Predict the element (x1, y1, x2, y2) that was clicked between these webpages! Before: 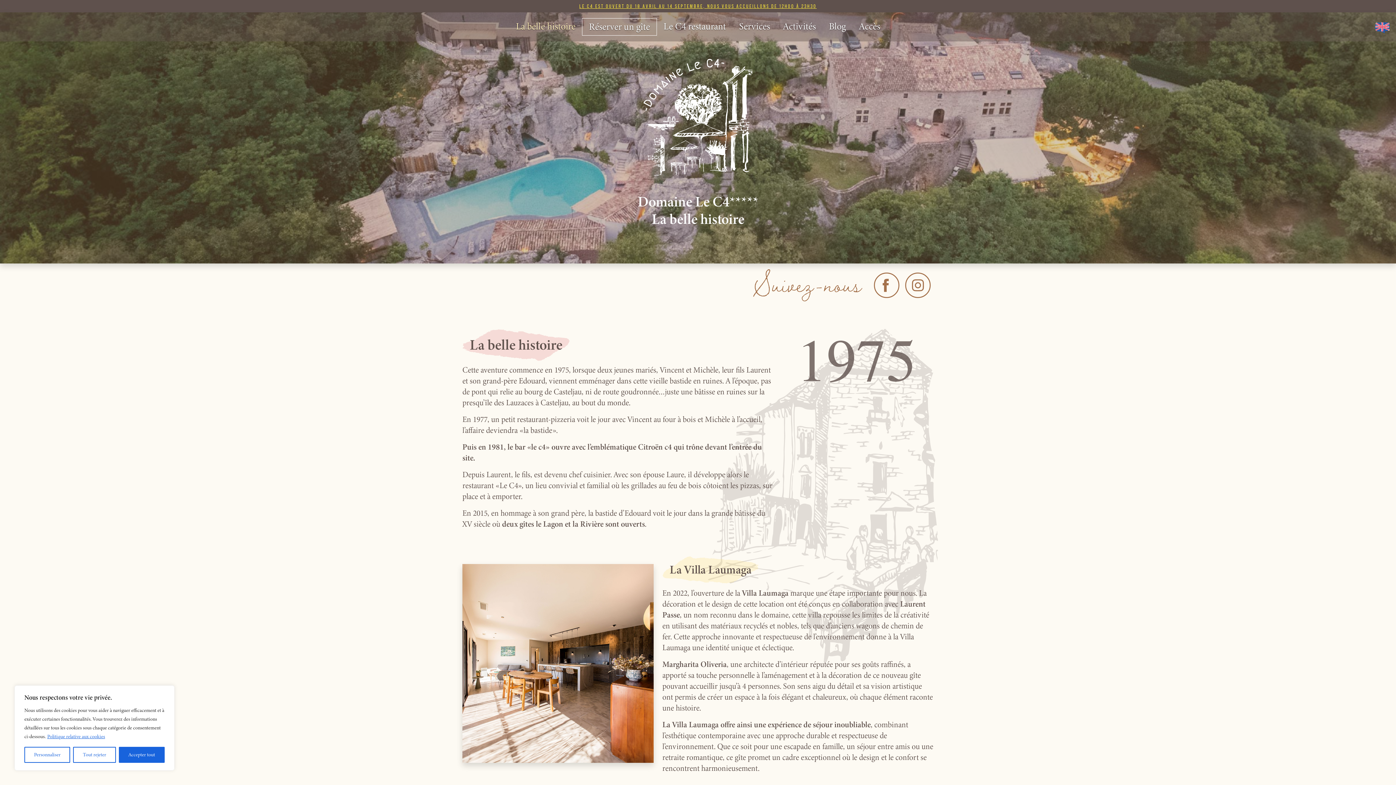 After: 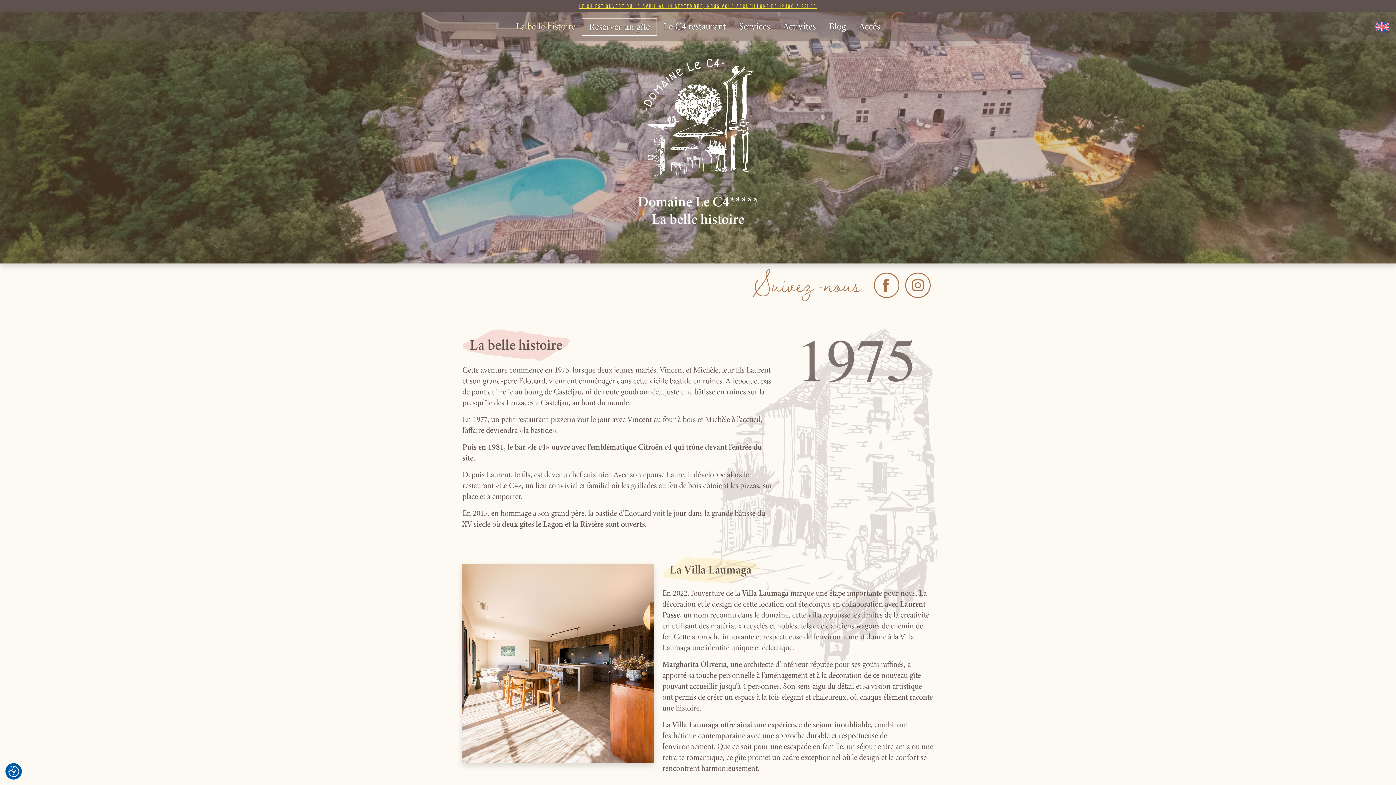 Action: bbox: (118, 747, 164, 763) label: Accepter tout